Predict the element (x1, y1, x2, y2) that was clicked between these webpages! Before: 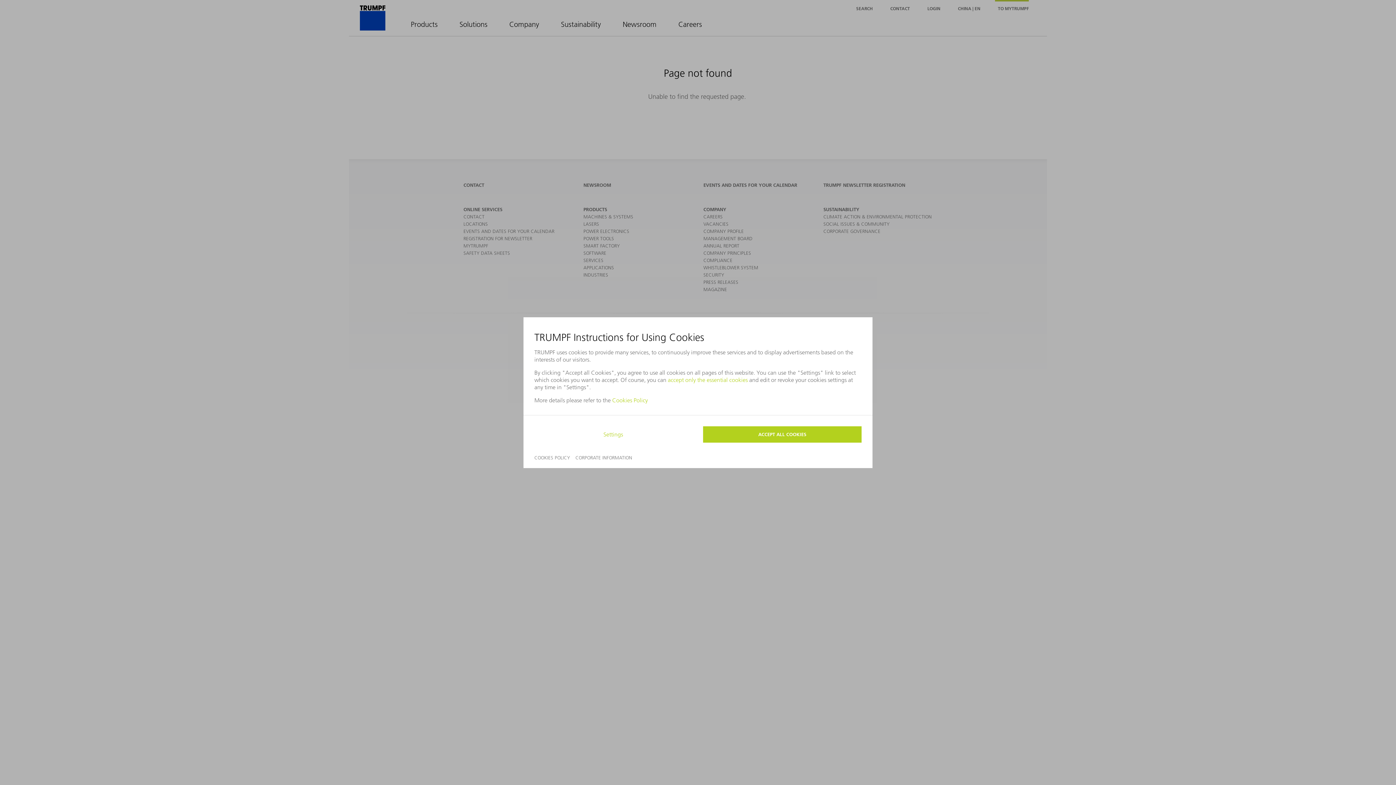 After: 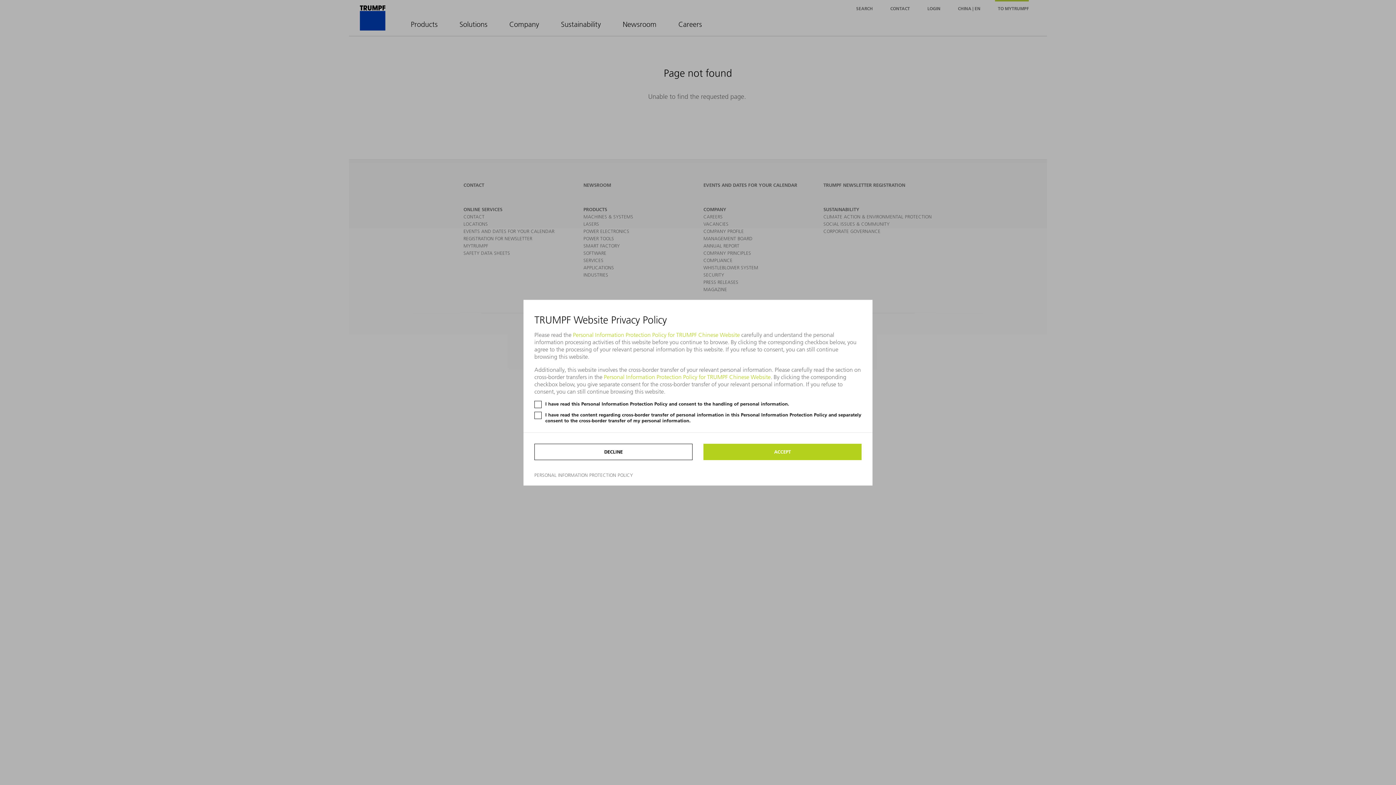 Action: bbox: (703, 426, 861, 442) label: ACCEPT ALL COOKIES